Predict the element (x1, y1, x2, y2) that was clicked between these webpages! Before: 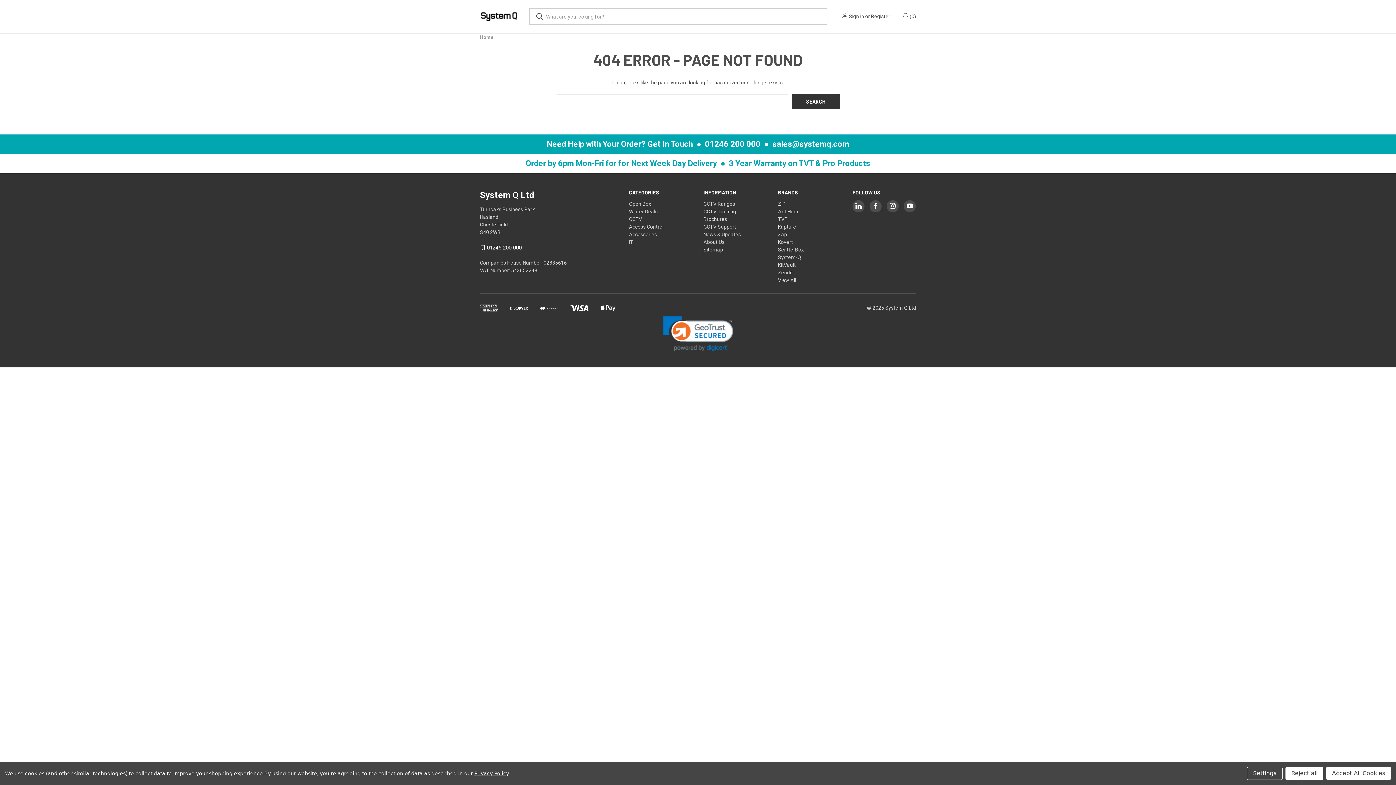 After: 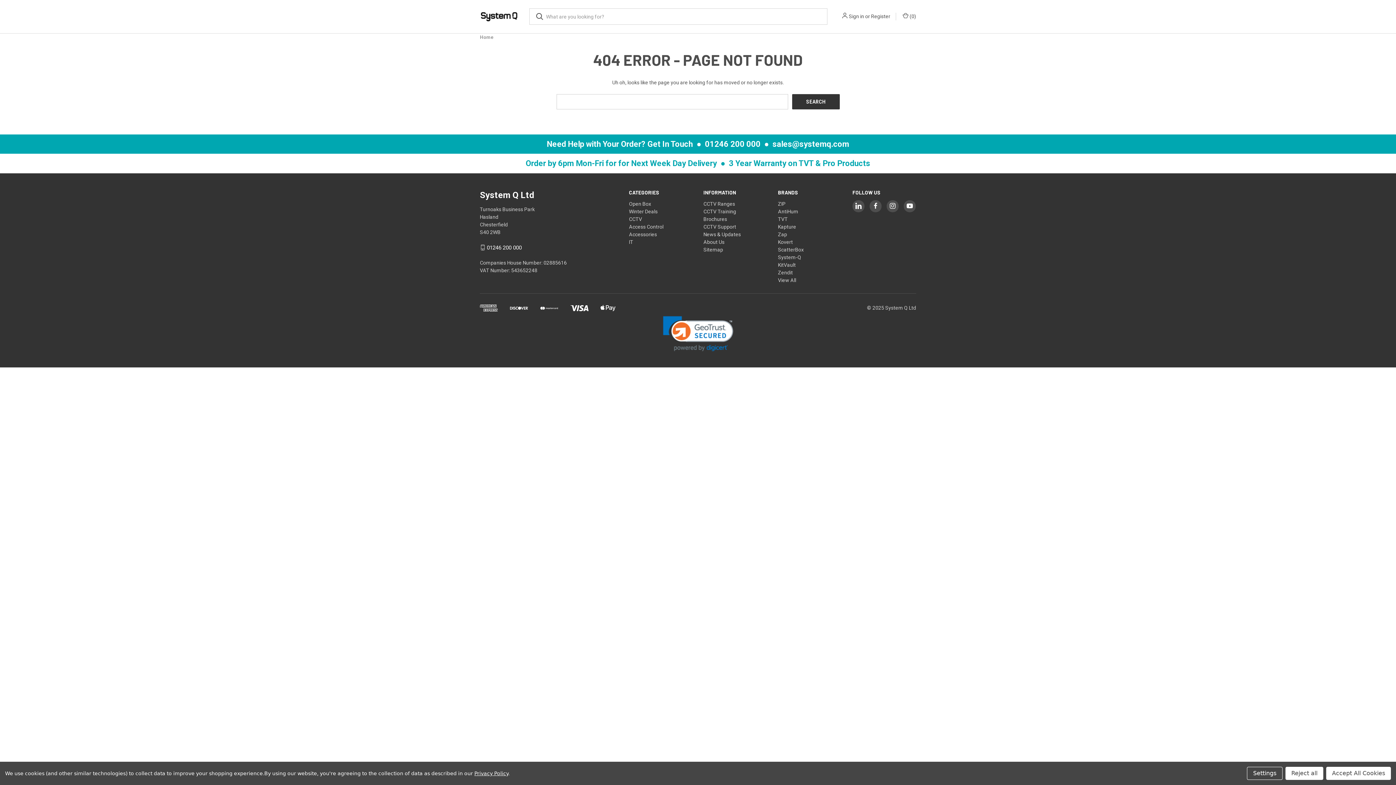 Action: bbox: (872, 203, 878, 209)